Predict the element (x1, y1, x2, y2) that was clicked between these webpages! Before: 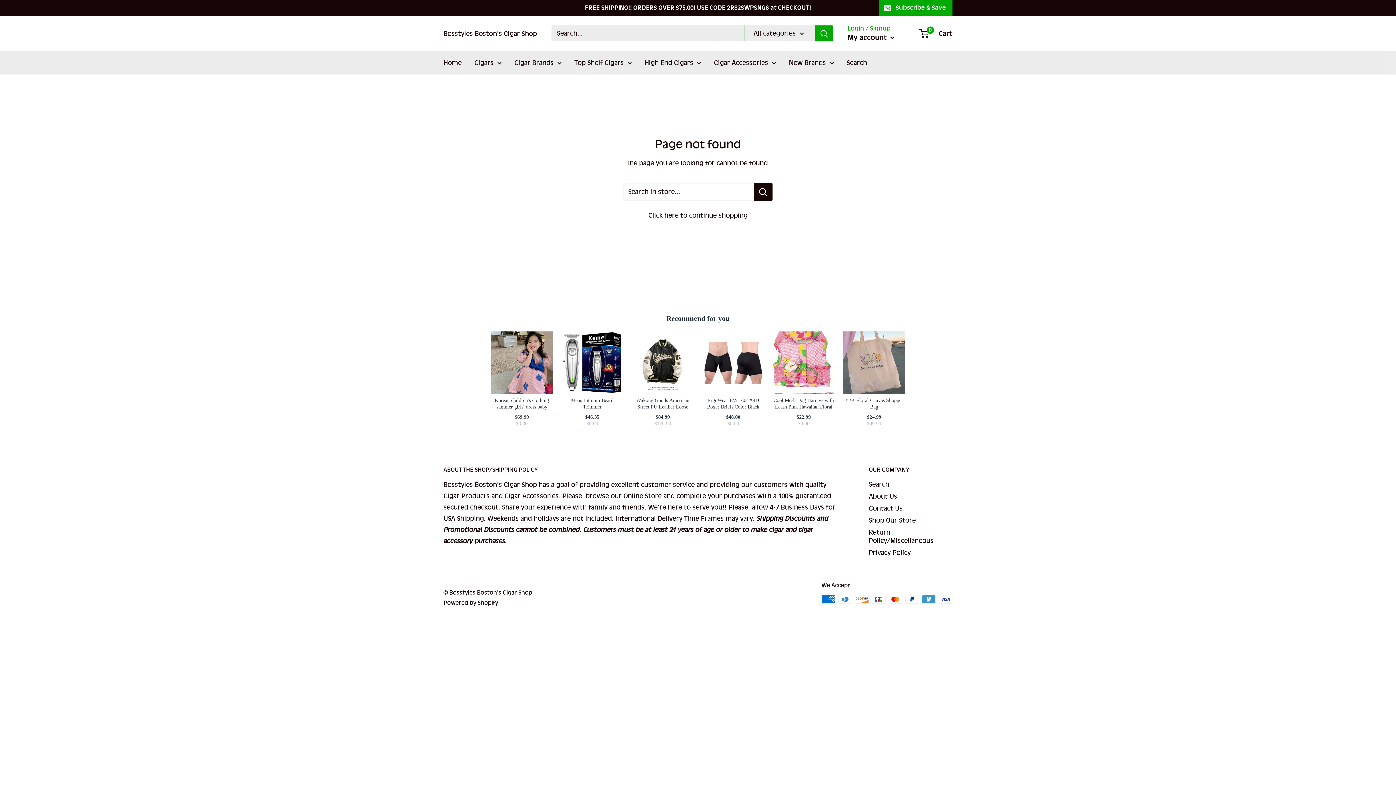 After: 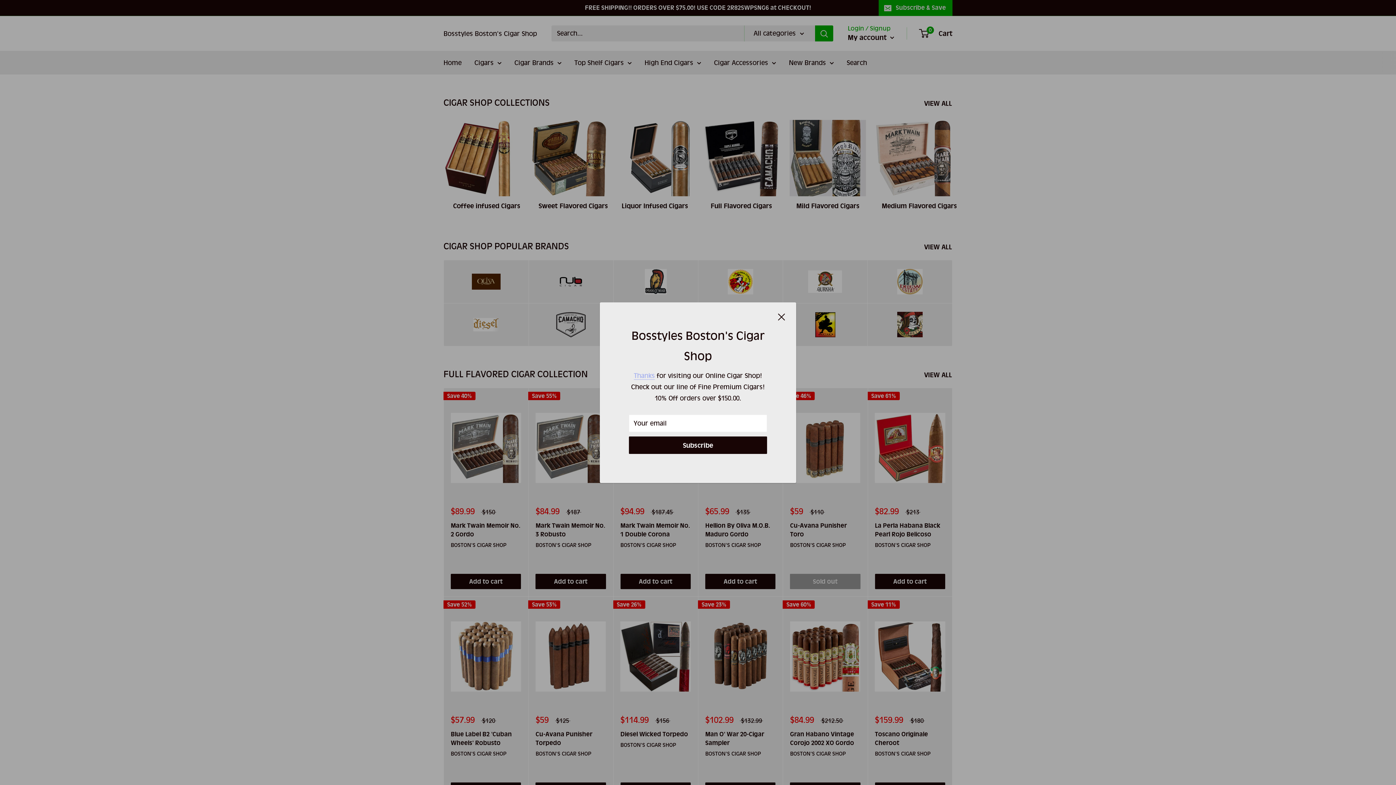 Action: label: Click here to continue shopping bbox: (648, 211, 747, 219)